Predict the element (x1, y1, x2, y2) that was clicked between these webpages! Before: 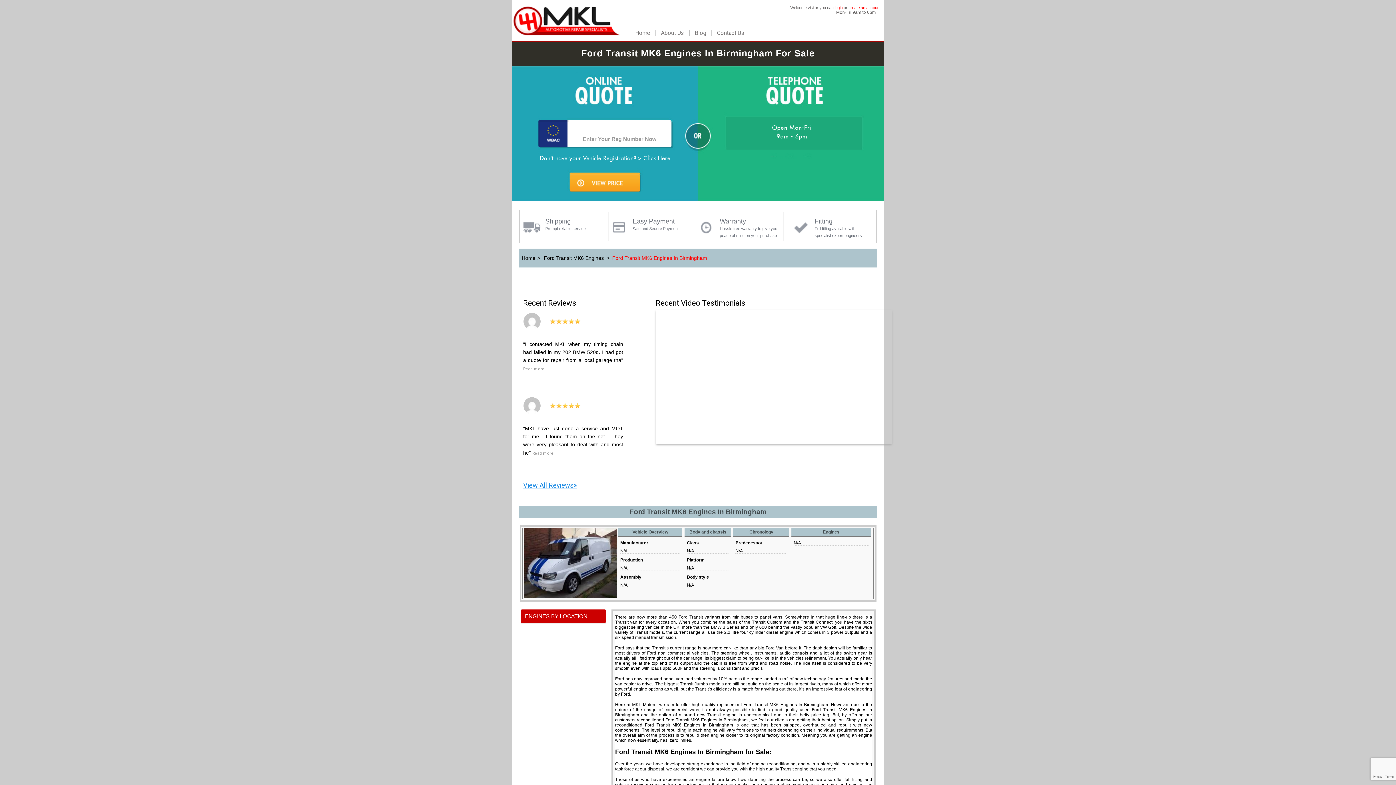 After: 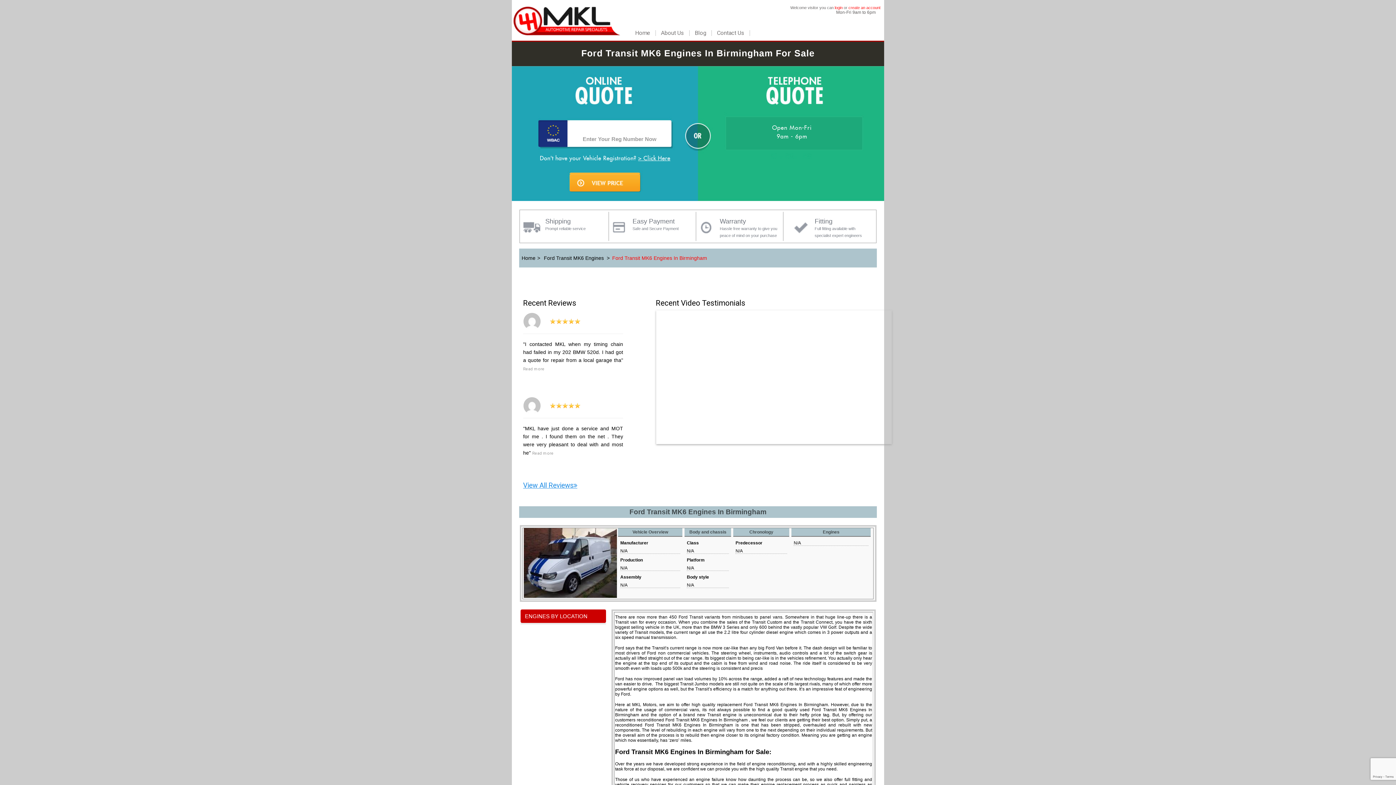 Action: label: Ford Transit MK6 Engines In Birmingham bbox: (612, 252, 709, 263)